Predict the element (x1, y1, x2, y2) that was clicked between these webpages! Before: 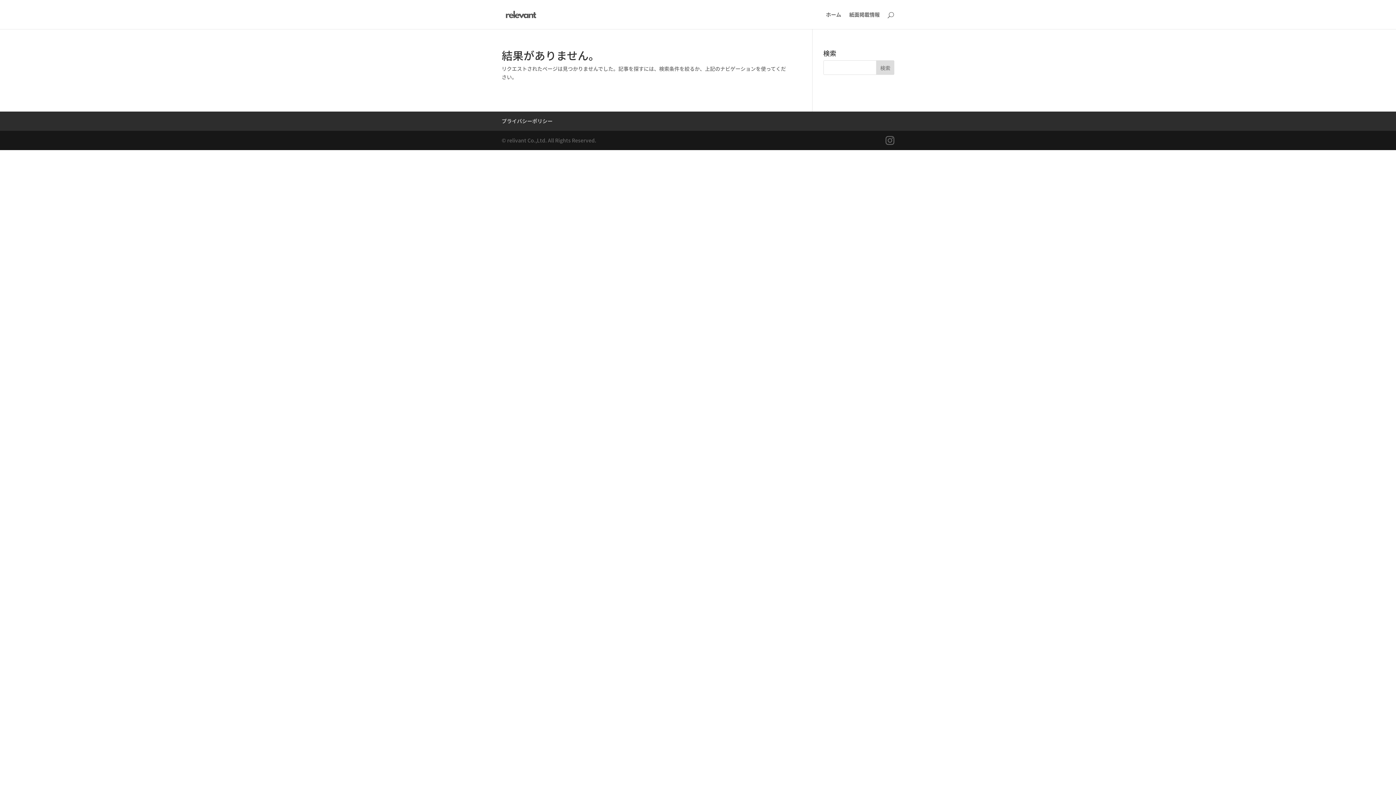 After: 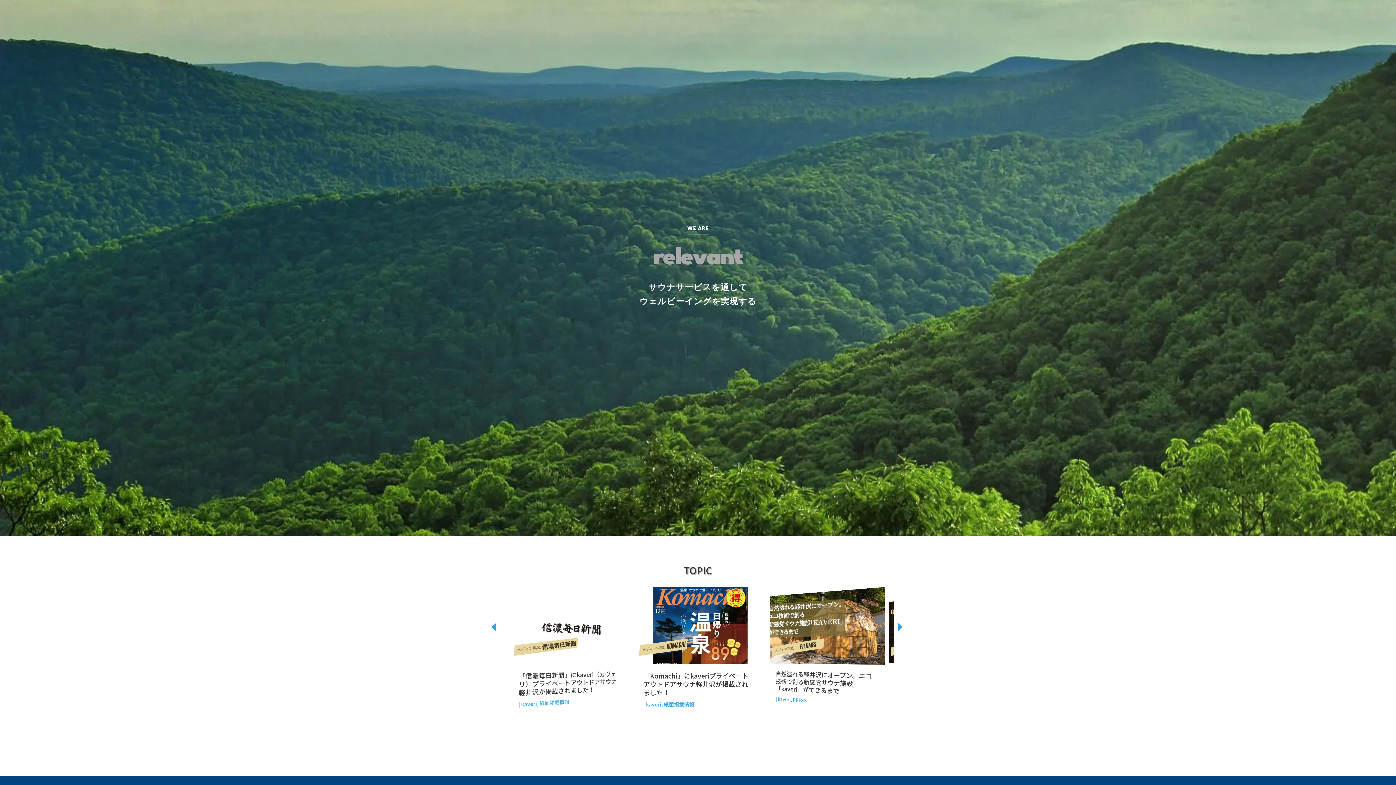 Action: bbox: (502, 10, 539, 17)